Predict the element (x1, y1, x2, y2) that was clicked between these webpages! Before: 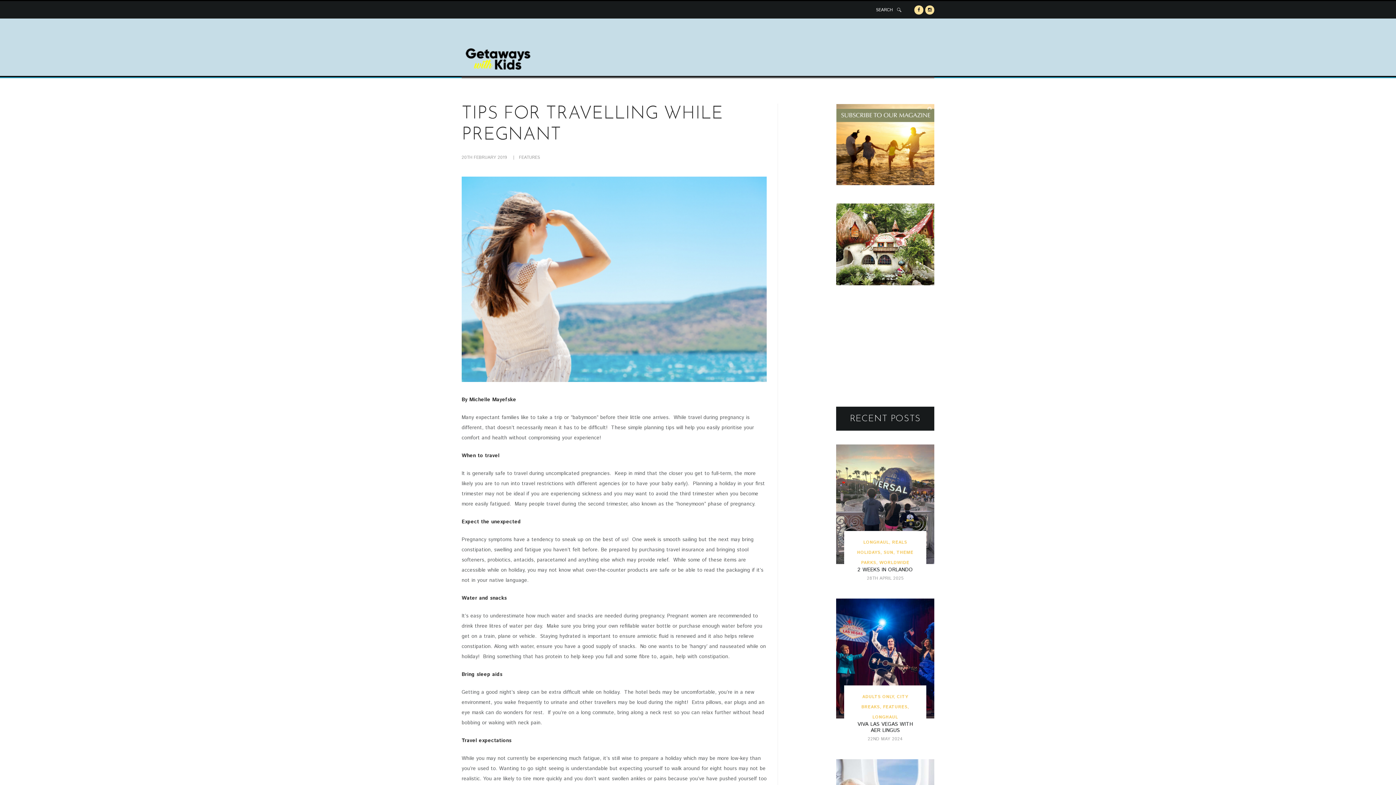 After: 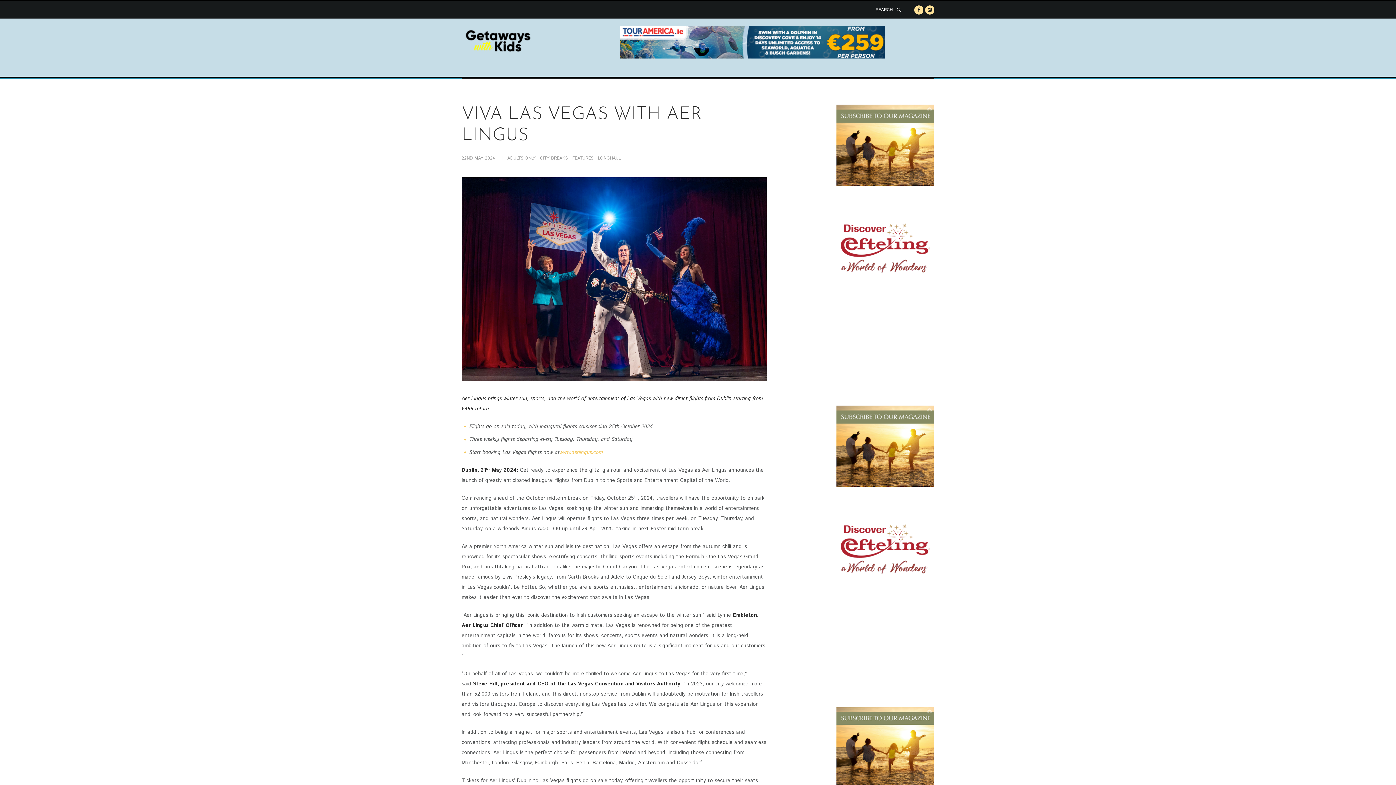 Action: bbox: (836, 600, 934, 607)